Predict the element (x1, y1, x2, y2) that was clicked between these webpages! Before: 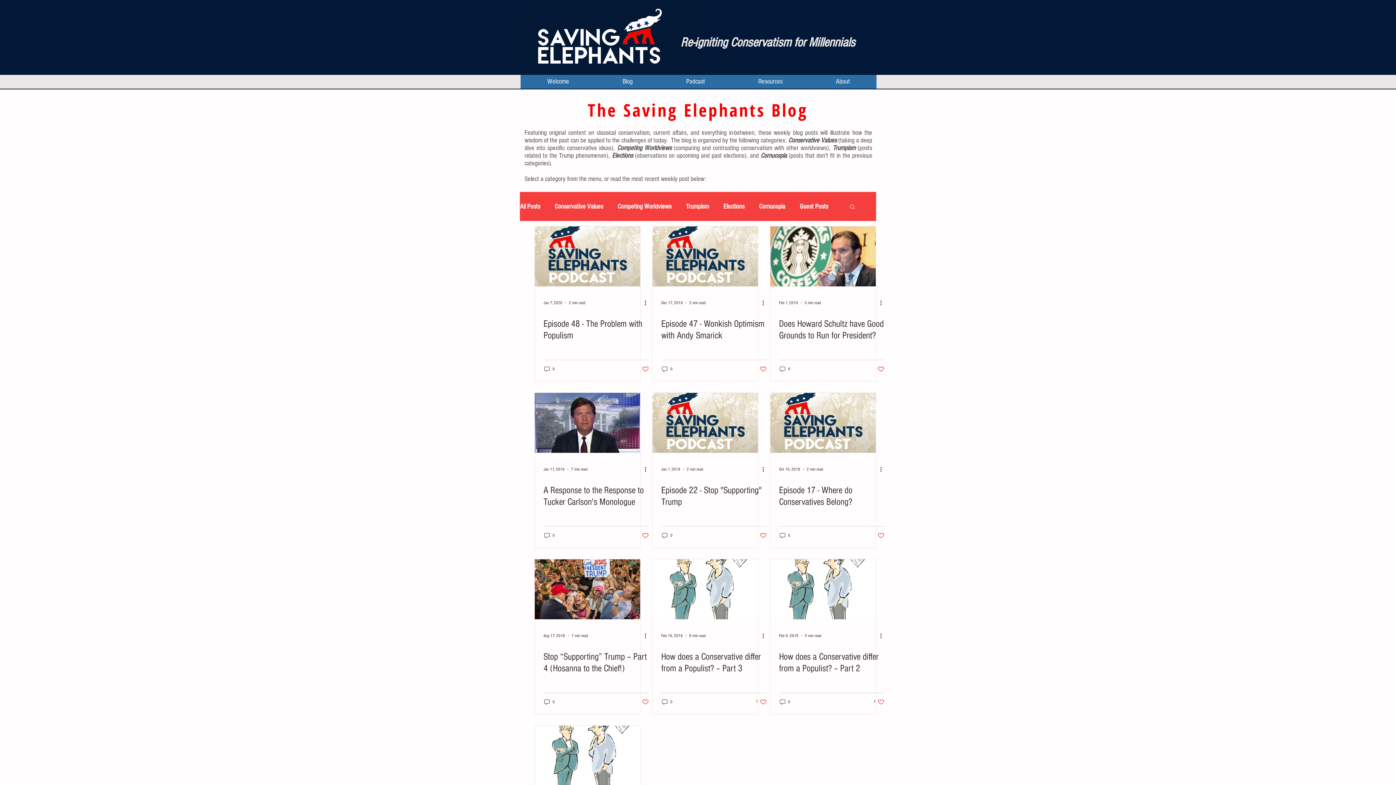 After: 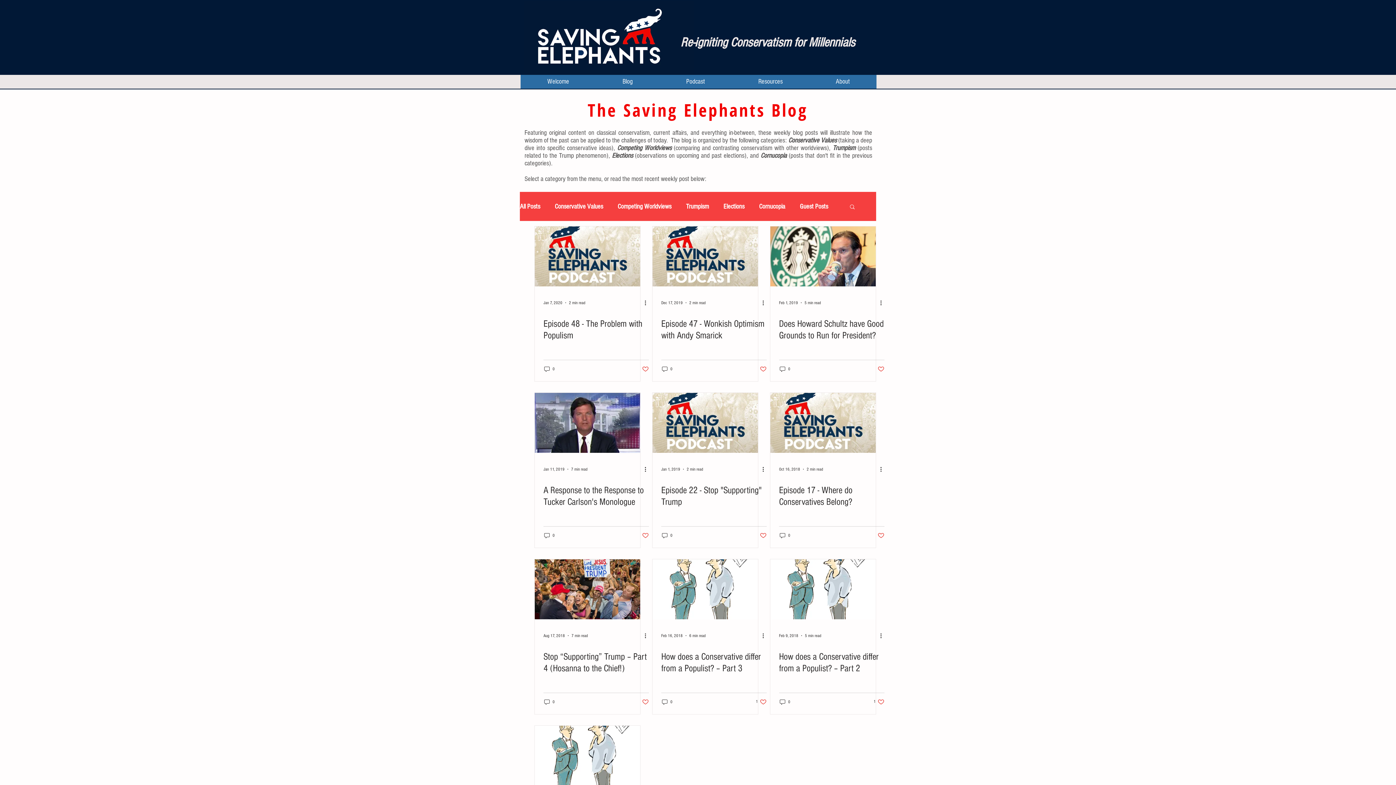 Action: bbox: (849, 203, 856, 211) label: Search